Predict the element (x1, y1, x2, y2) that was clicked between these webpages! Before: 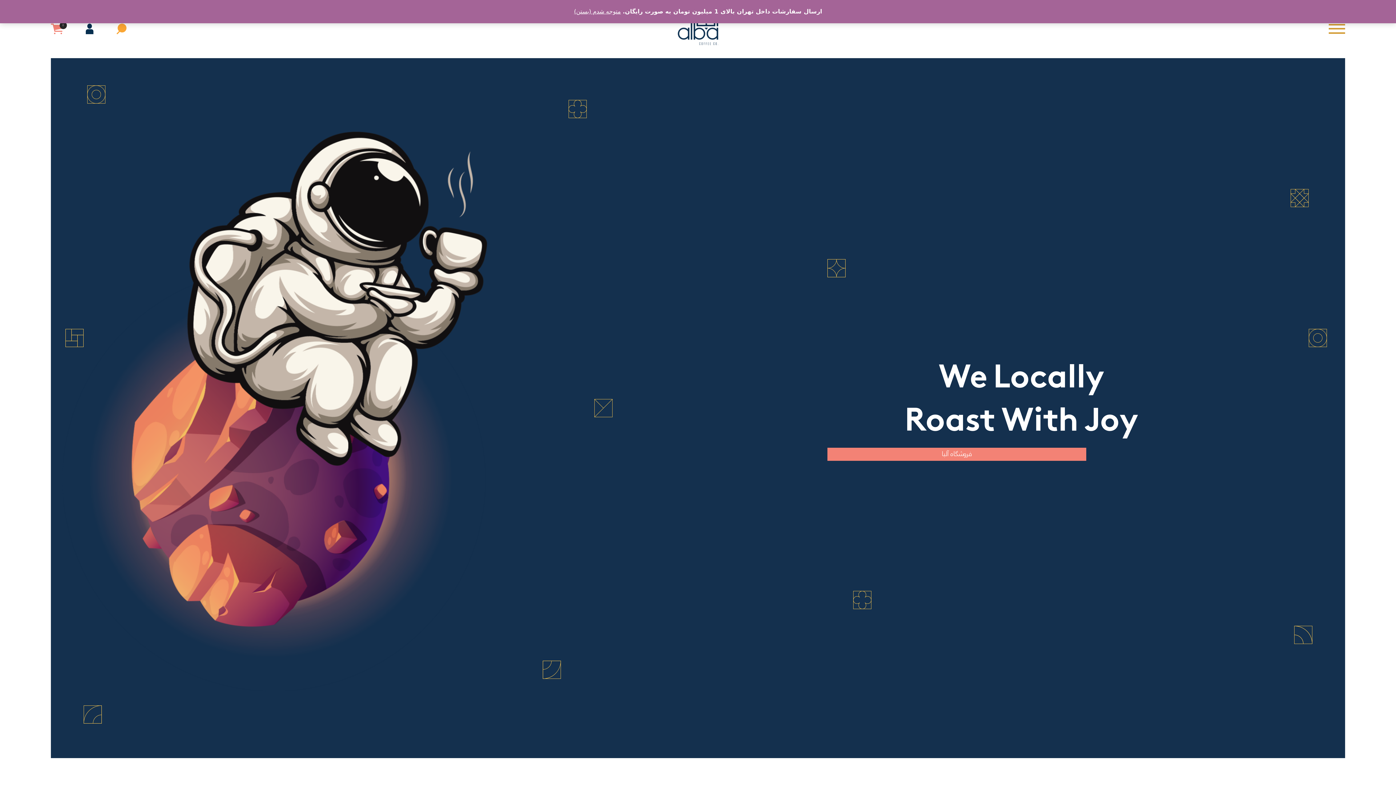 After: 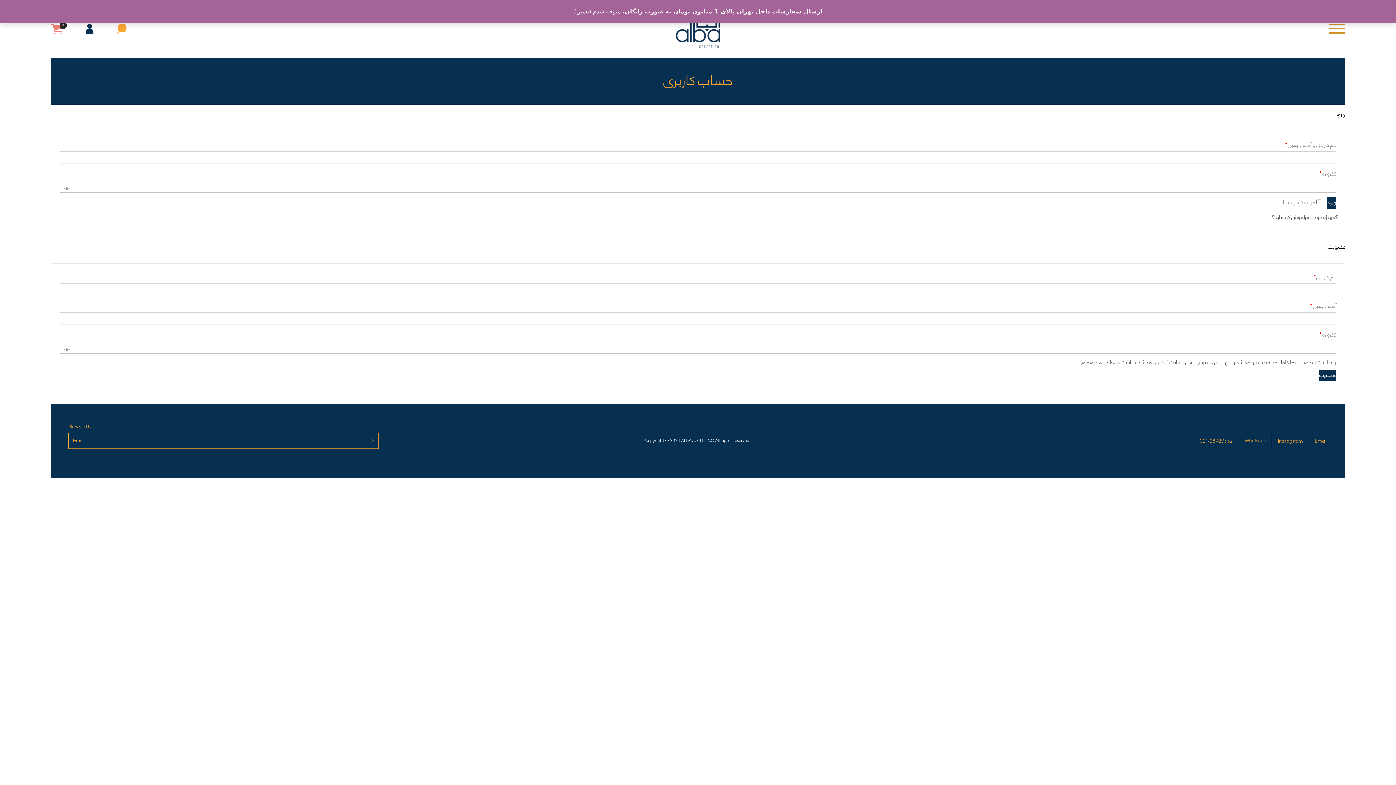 Action: bbox: (79, 23, 99, 34)